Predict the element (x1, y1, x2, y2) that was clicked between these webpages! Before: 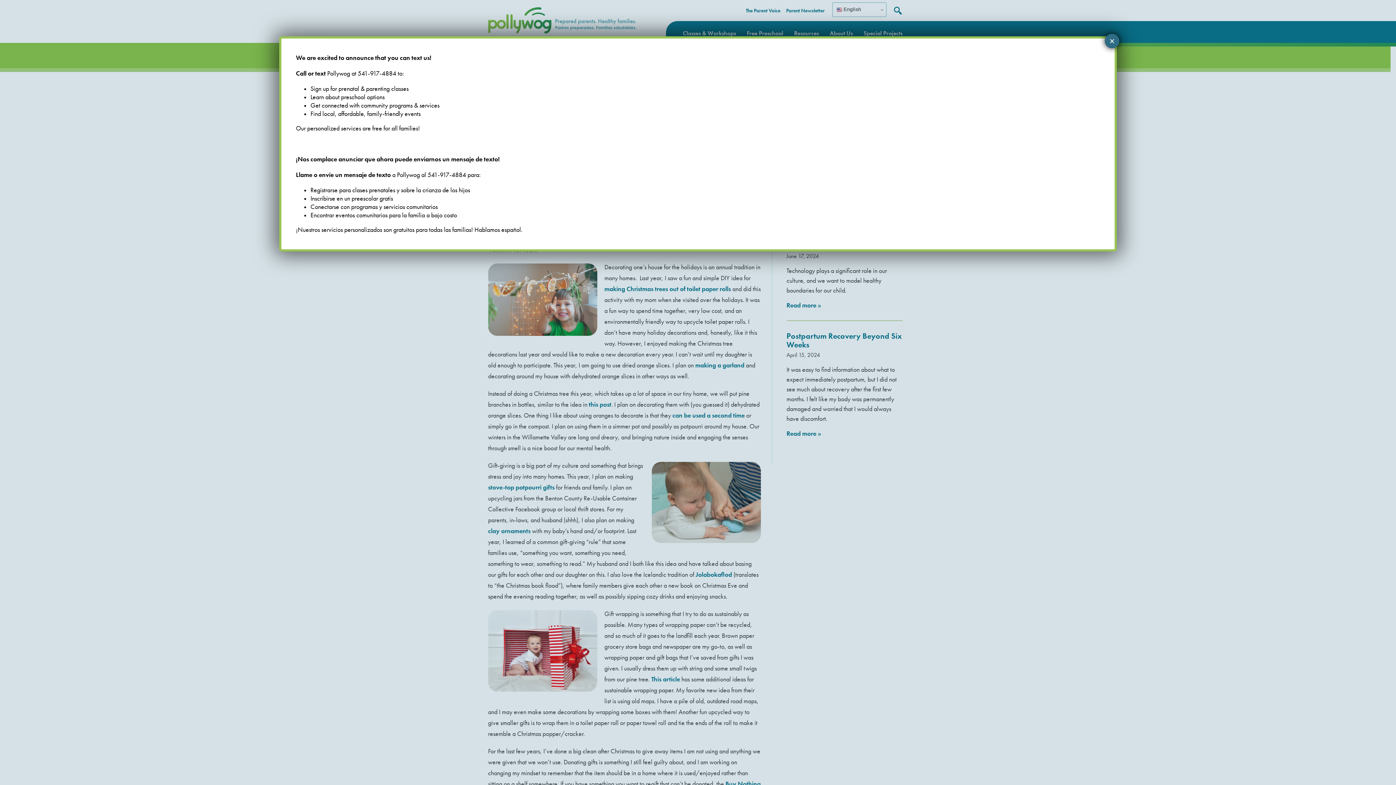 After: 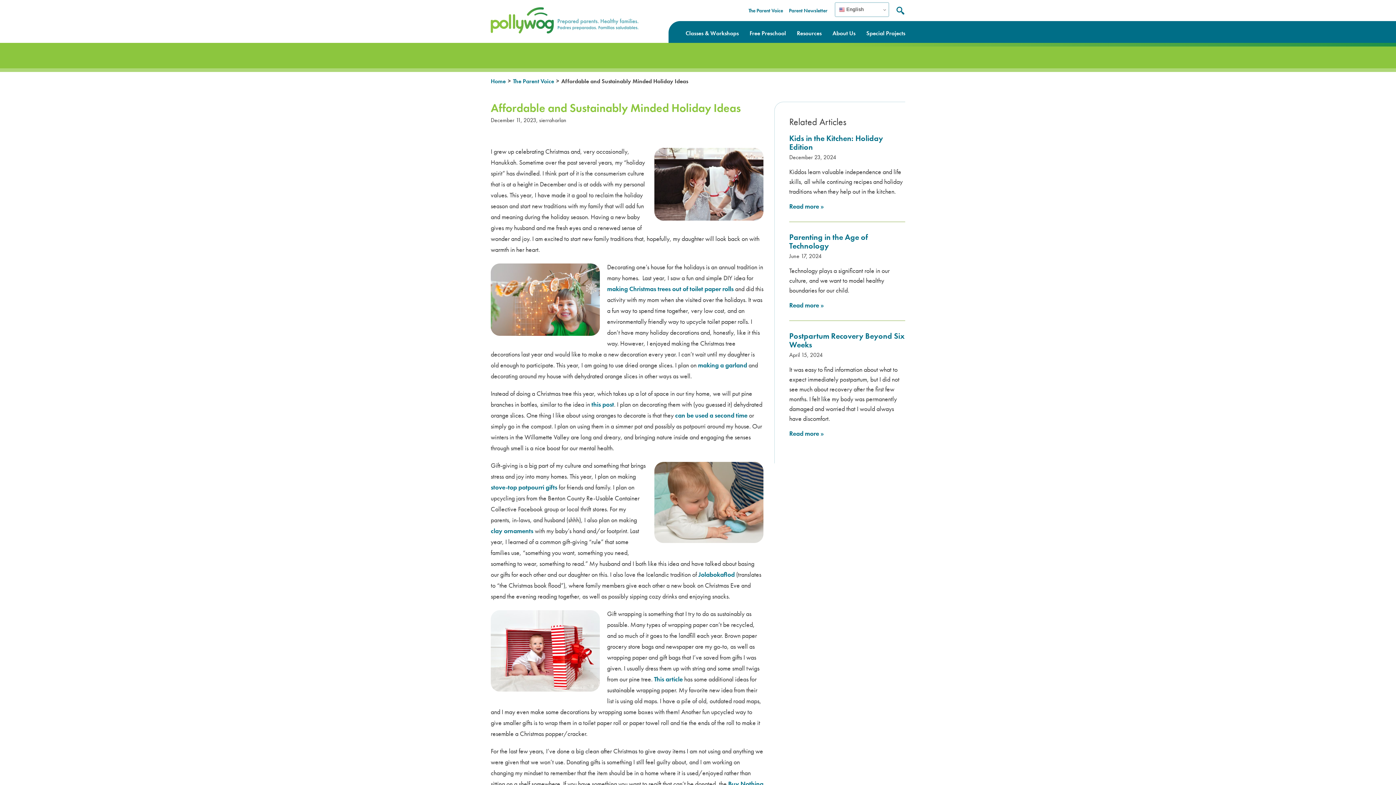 Action: label: Close bbox: (1105, 33, 1119, 48)